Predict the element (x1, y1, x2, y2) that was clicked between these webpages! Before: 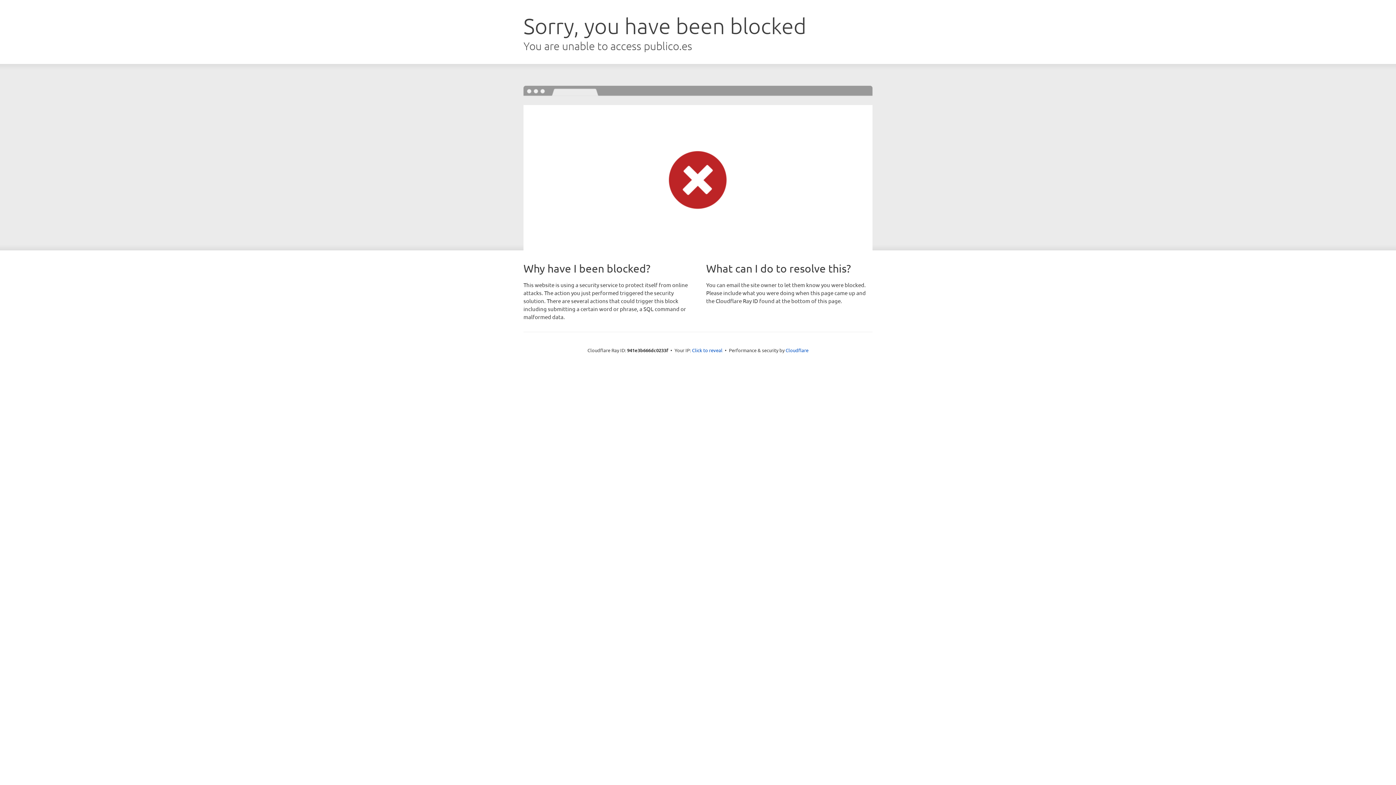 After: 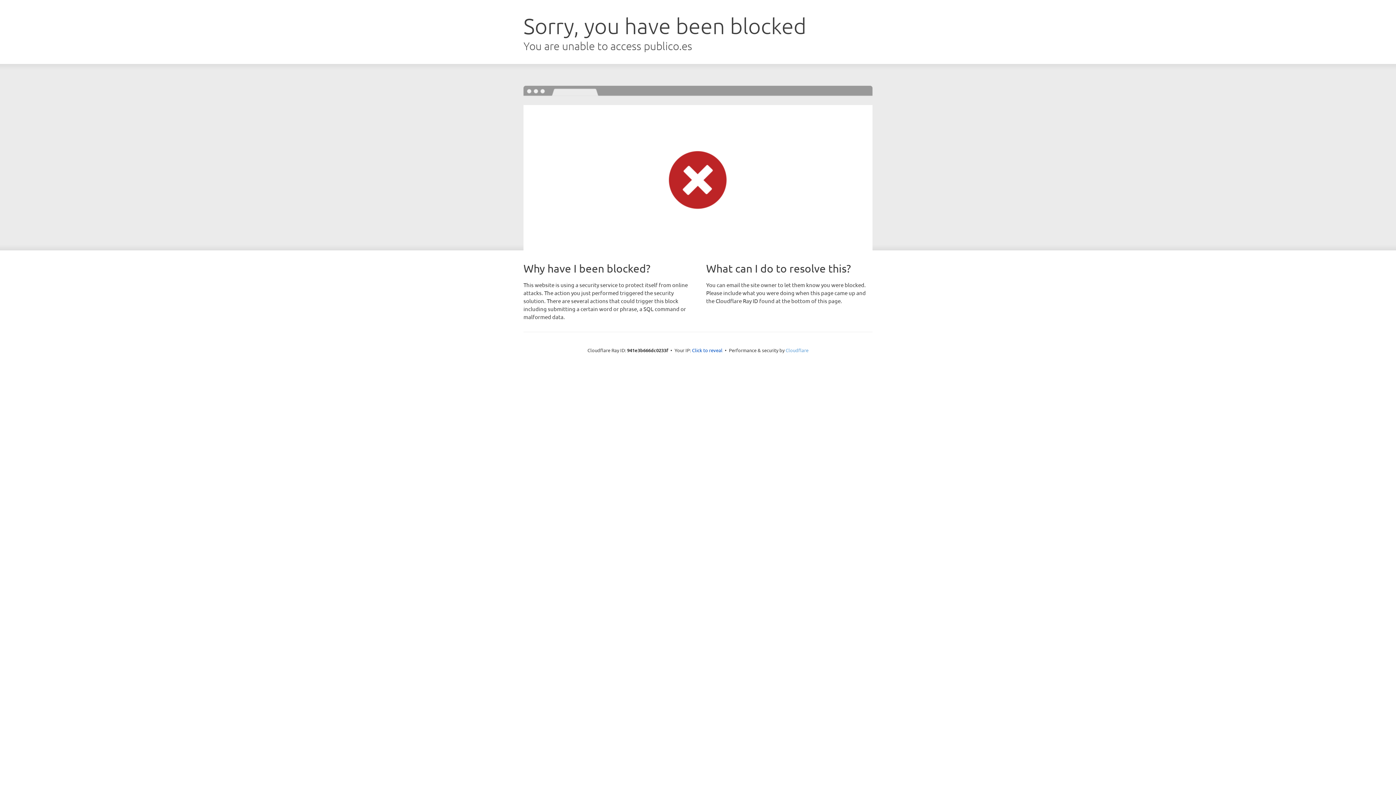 Action: bbox: (785, 347, 808, 353) label: Cloudflare